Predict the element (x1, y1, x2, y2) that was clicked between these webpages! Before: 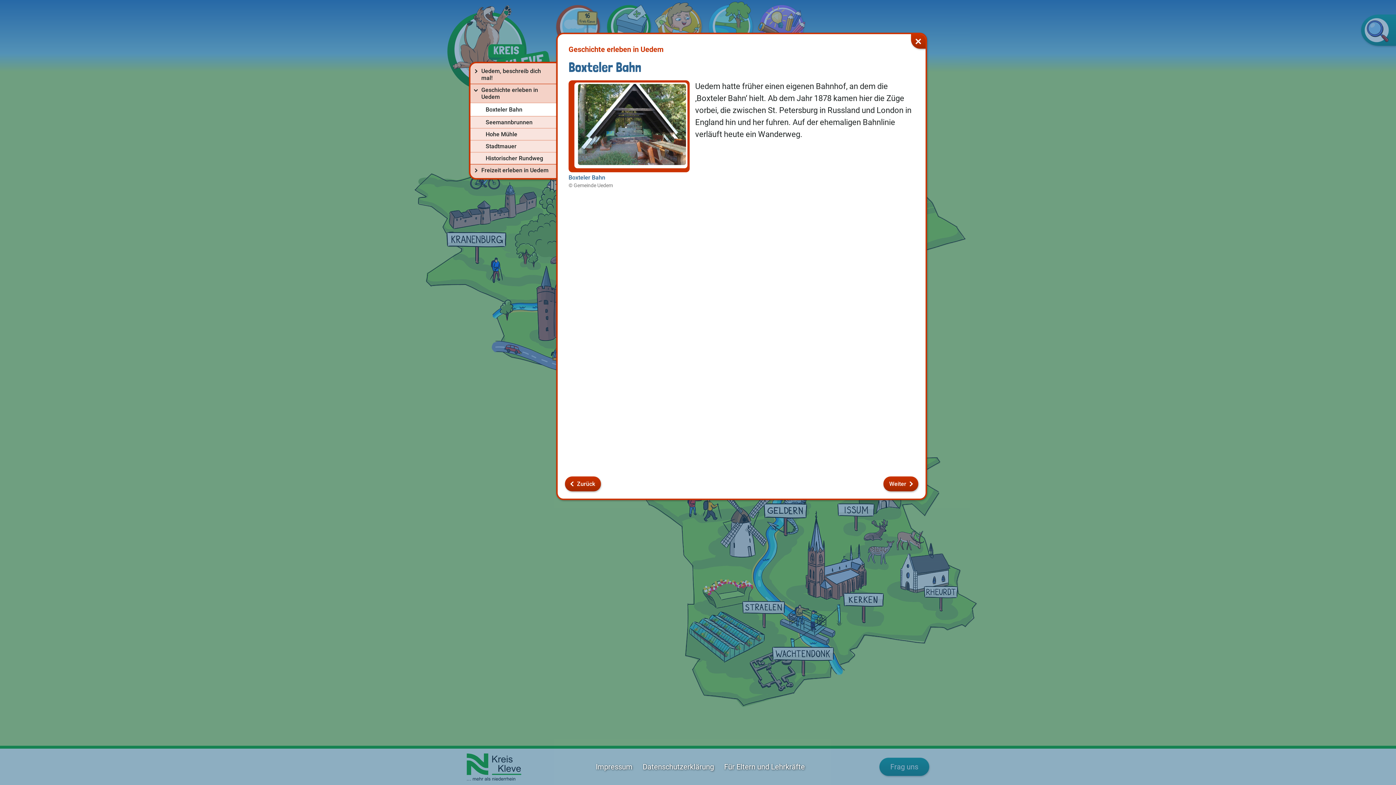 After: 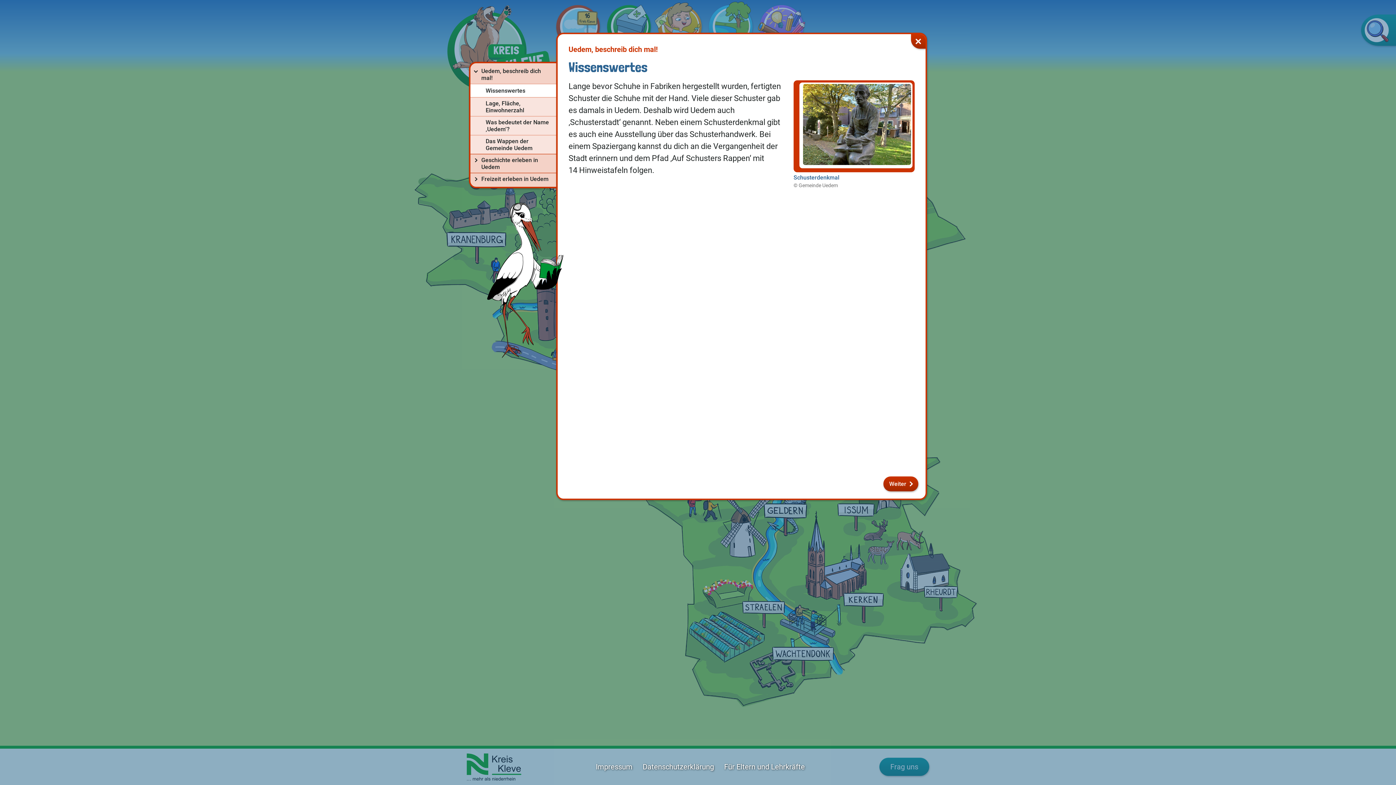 Action: bbox: (470, 63, 562, 83) label: Uedem, beschreib dich mal!